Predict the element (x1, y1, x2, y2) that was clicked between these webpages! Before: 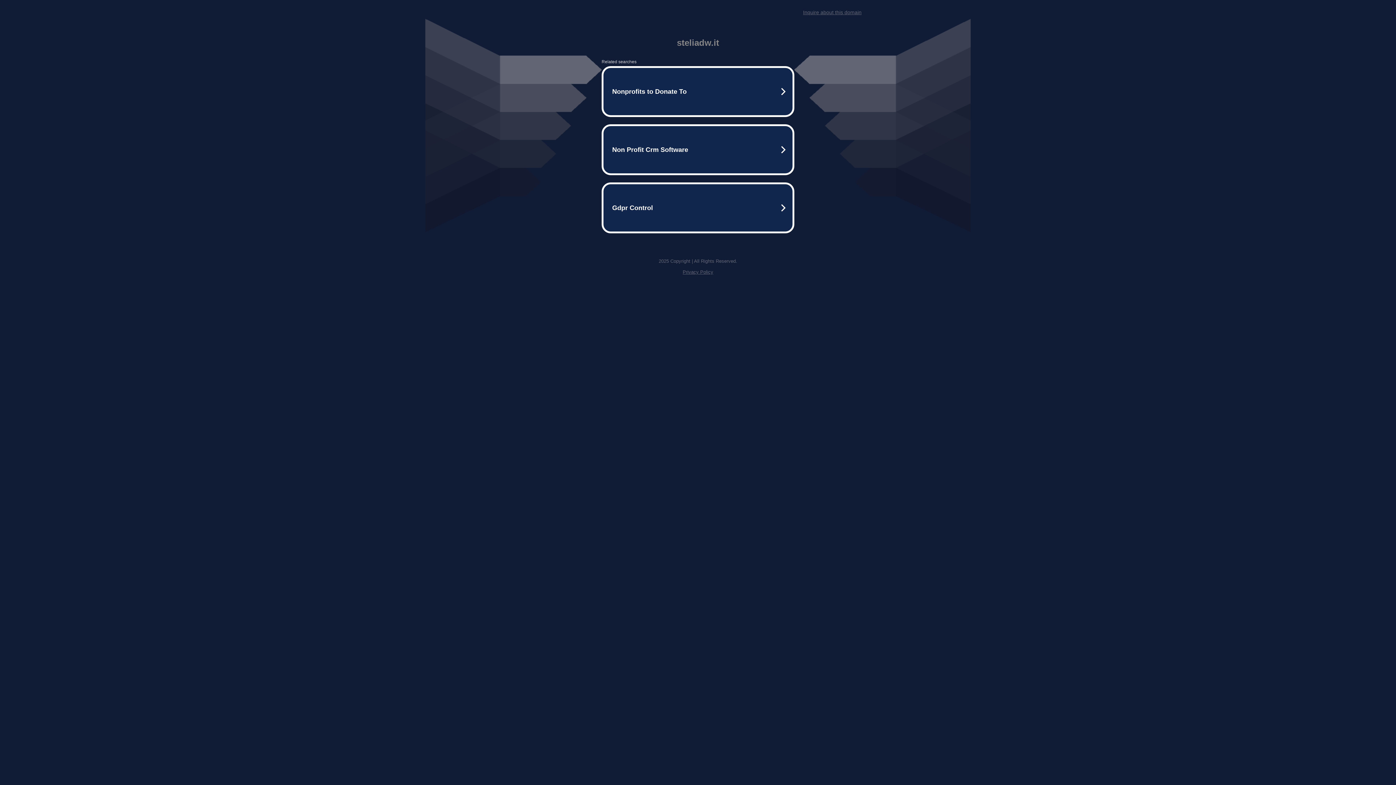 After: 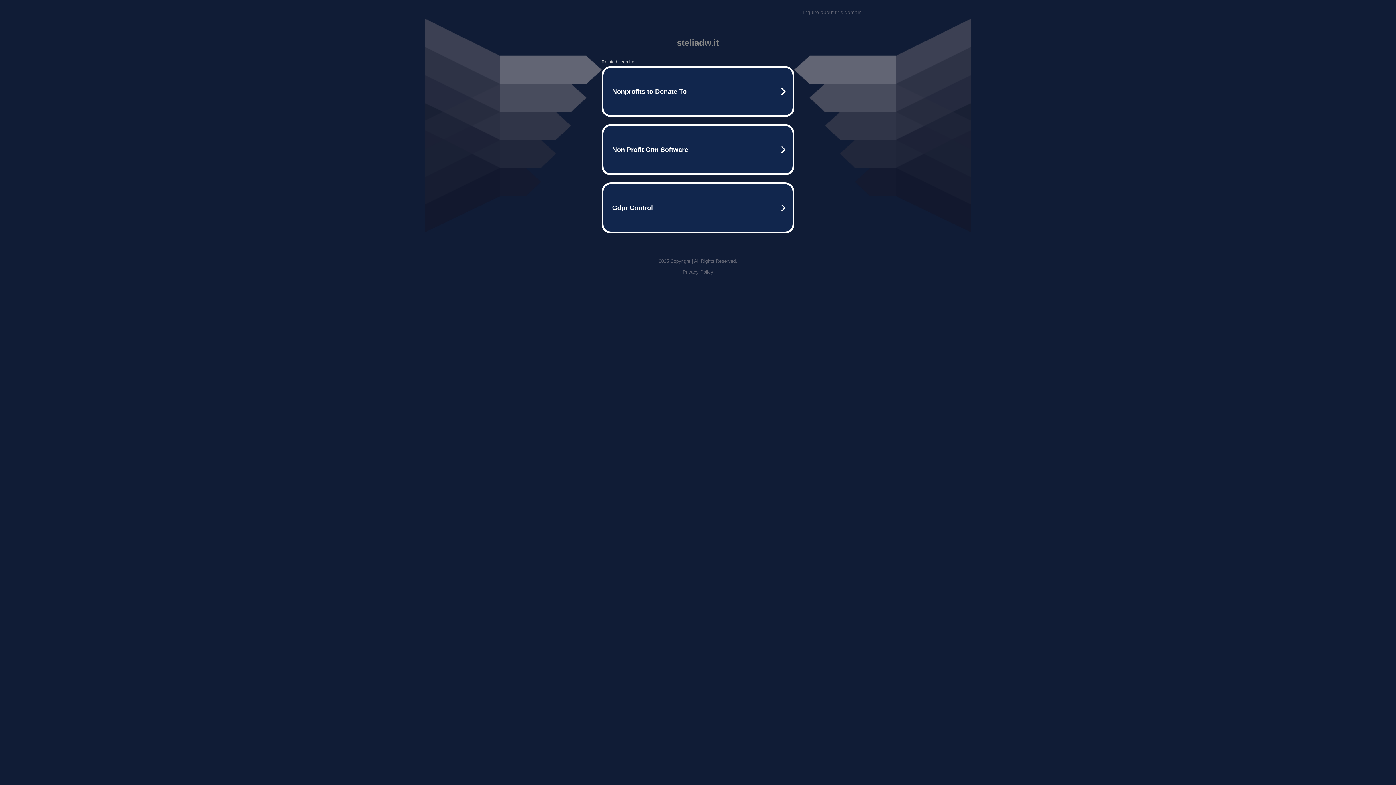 Action: bbox: (682, 269, 713, 274) label: Privacy Policy